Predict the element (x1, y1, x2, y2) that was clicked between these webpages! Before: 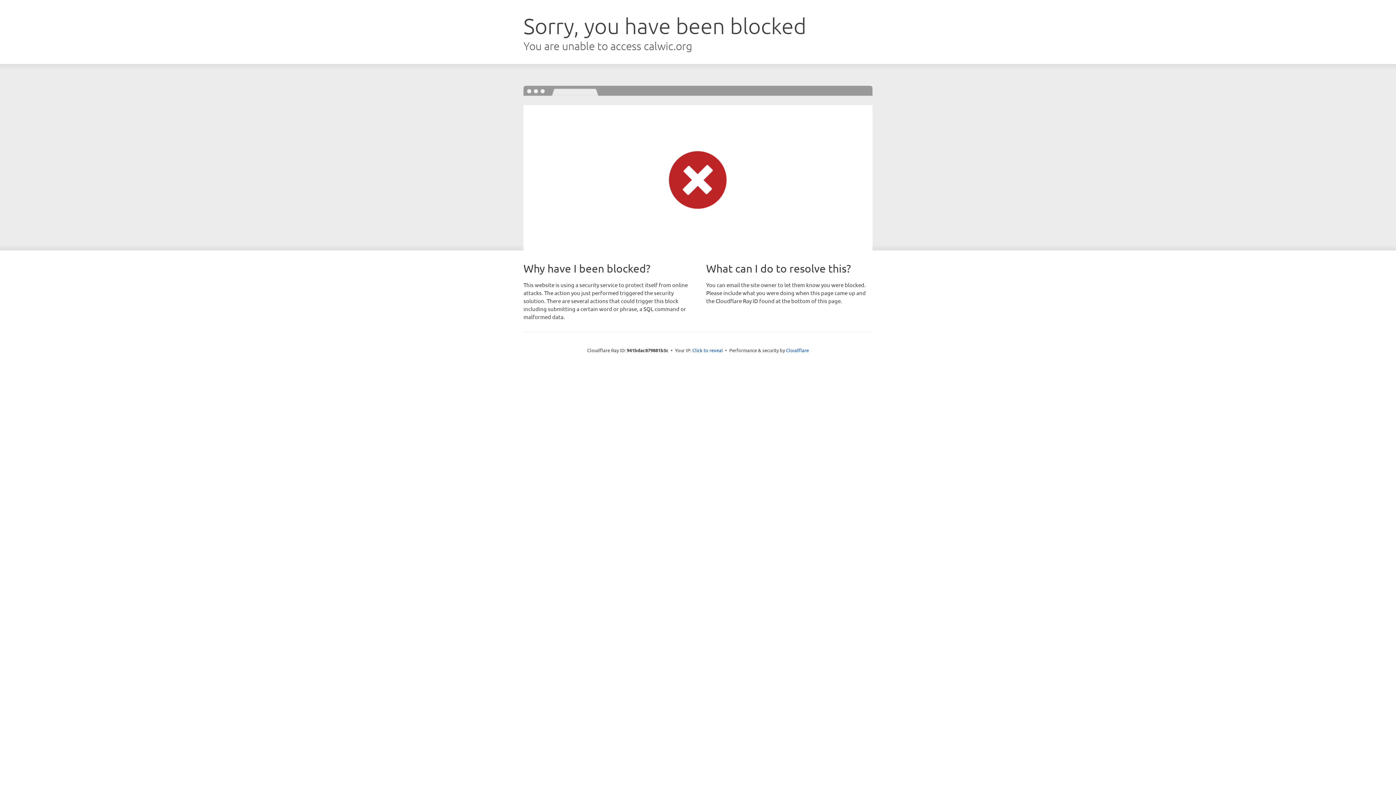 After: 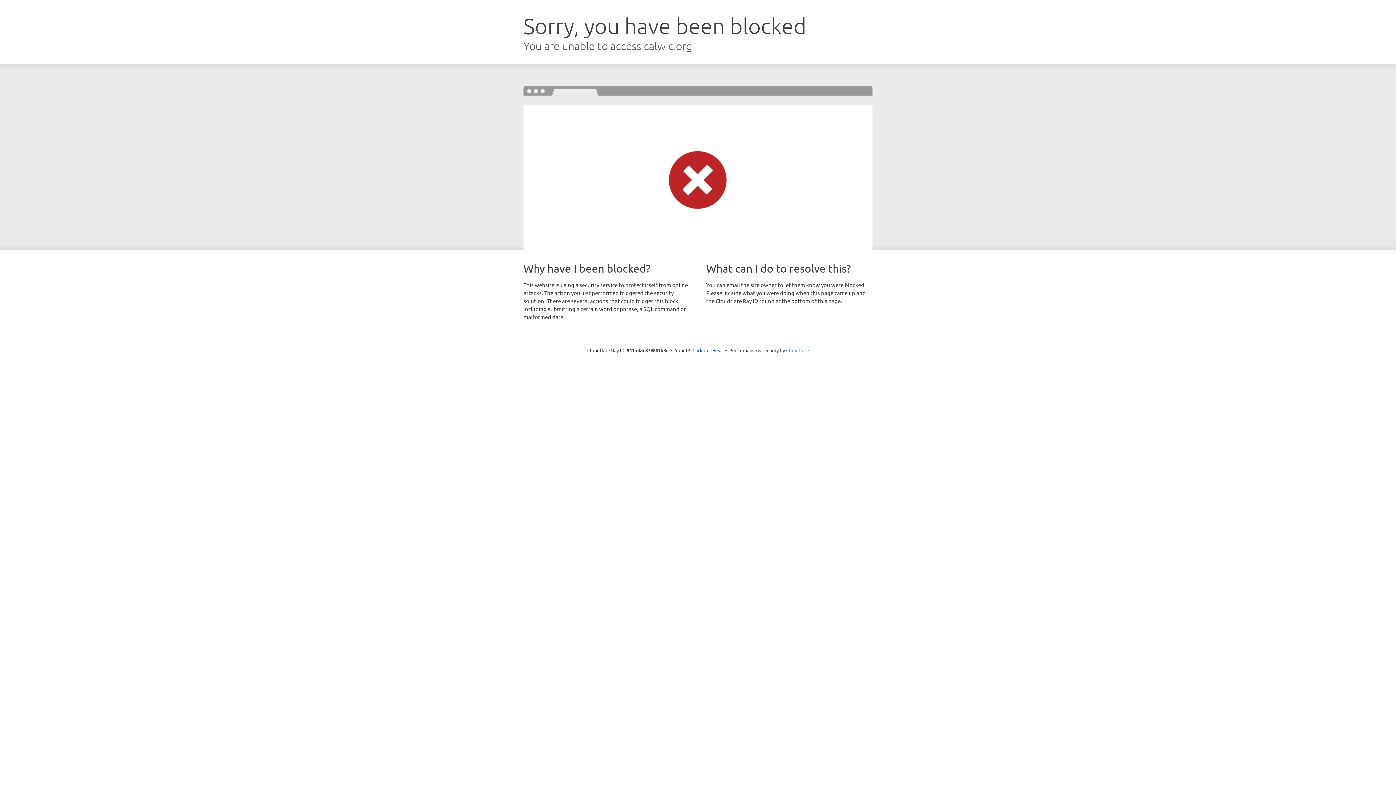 Action: bbox: (786, 347, 809, 353) label: Cloudflare